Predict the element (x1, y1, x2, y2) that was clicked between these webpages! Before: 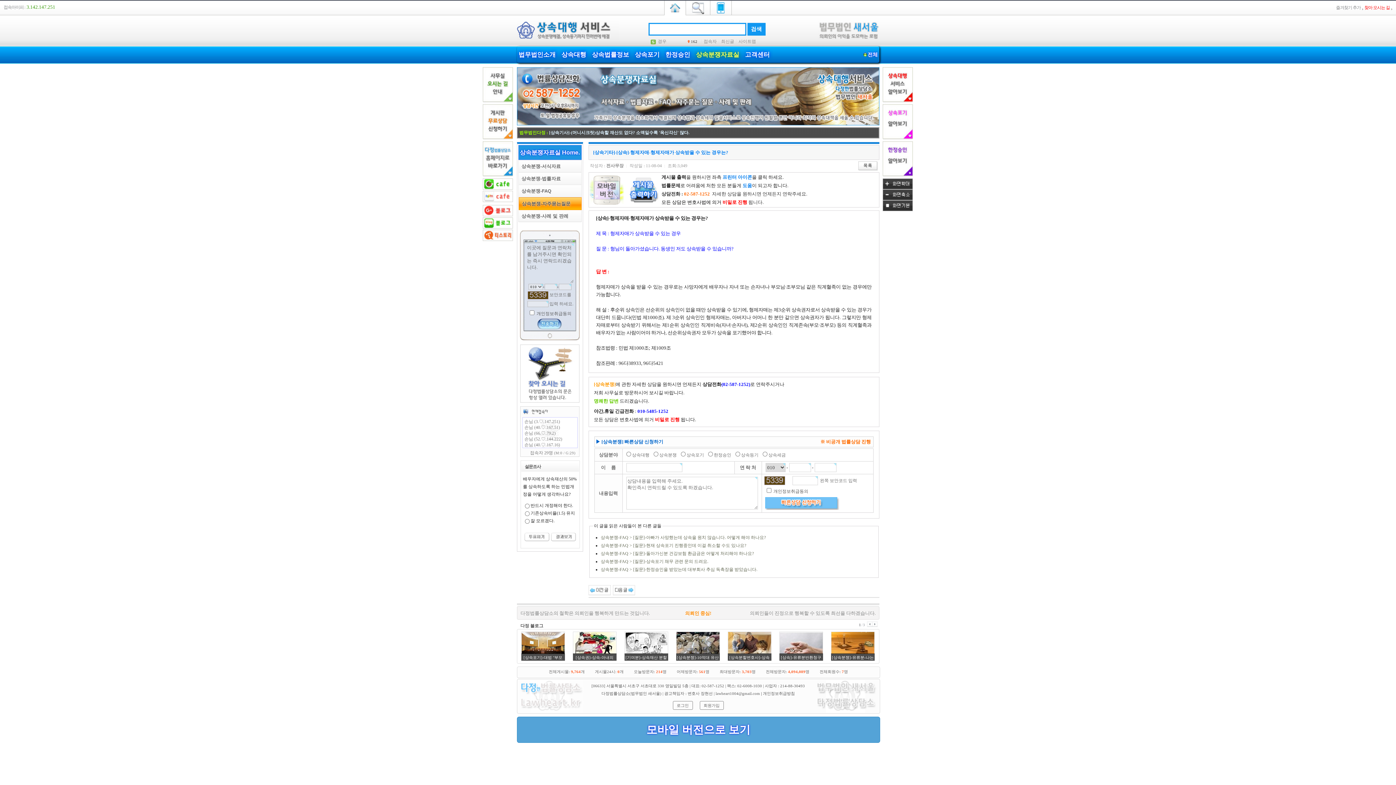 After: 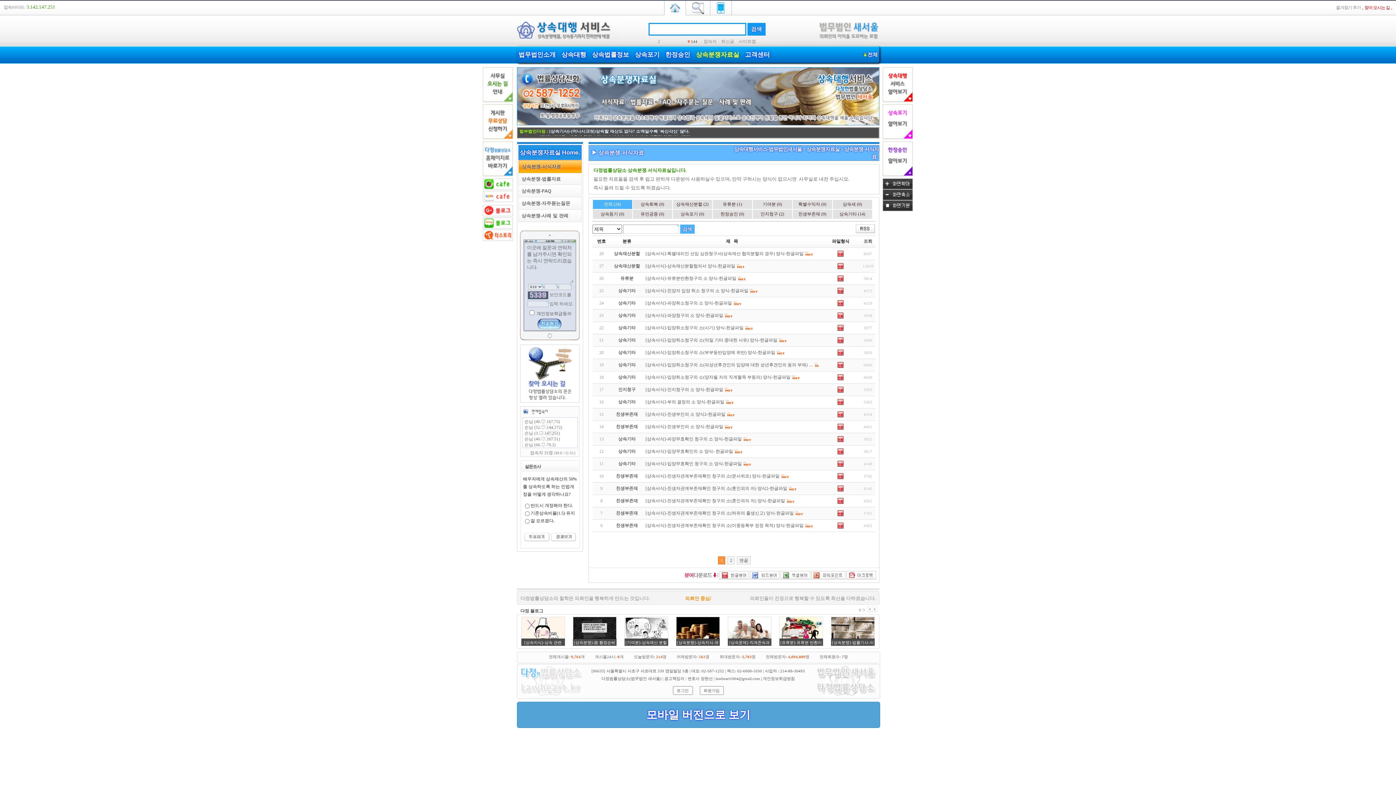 Action: bbox: (518, 160, 581, 172) label:   상속분쟁-서식자료